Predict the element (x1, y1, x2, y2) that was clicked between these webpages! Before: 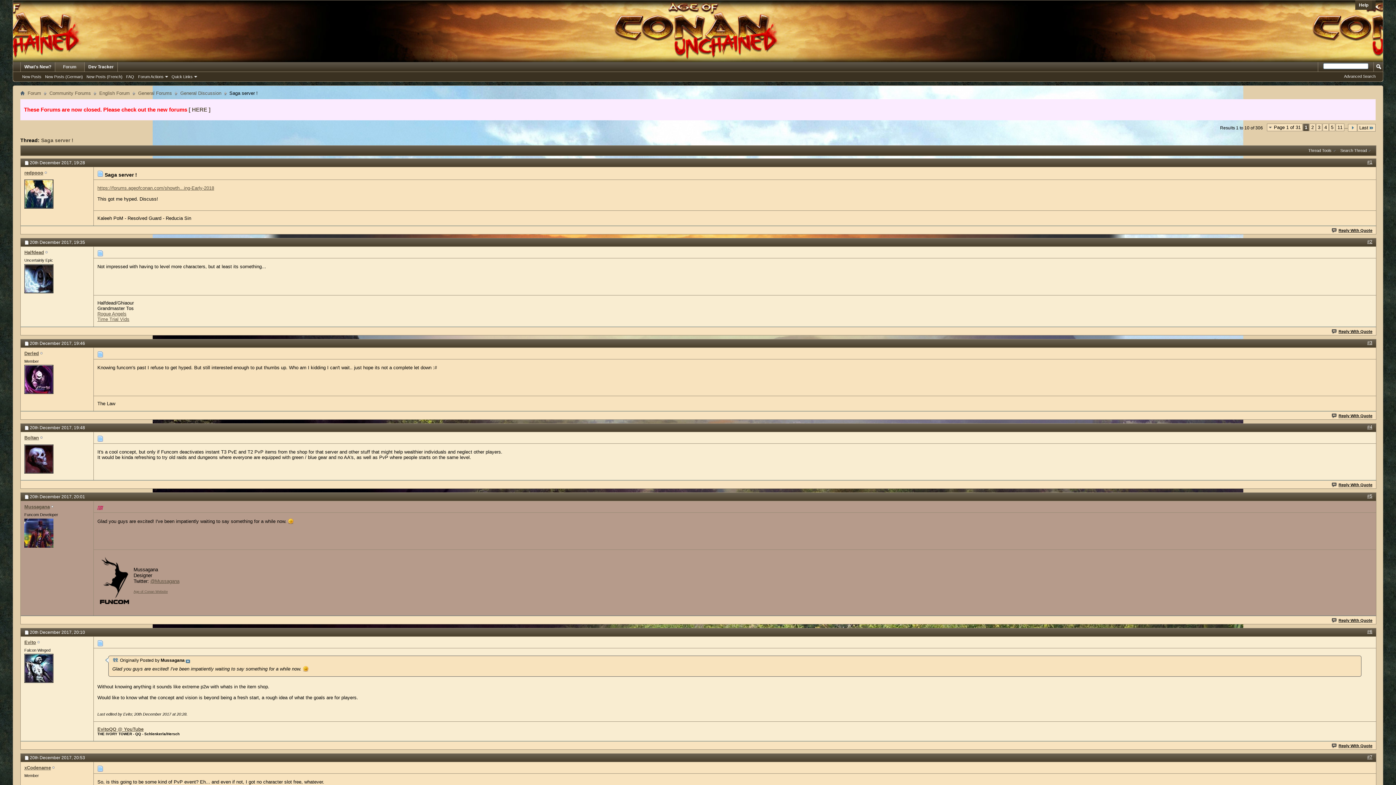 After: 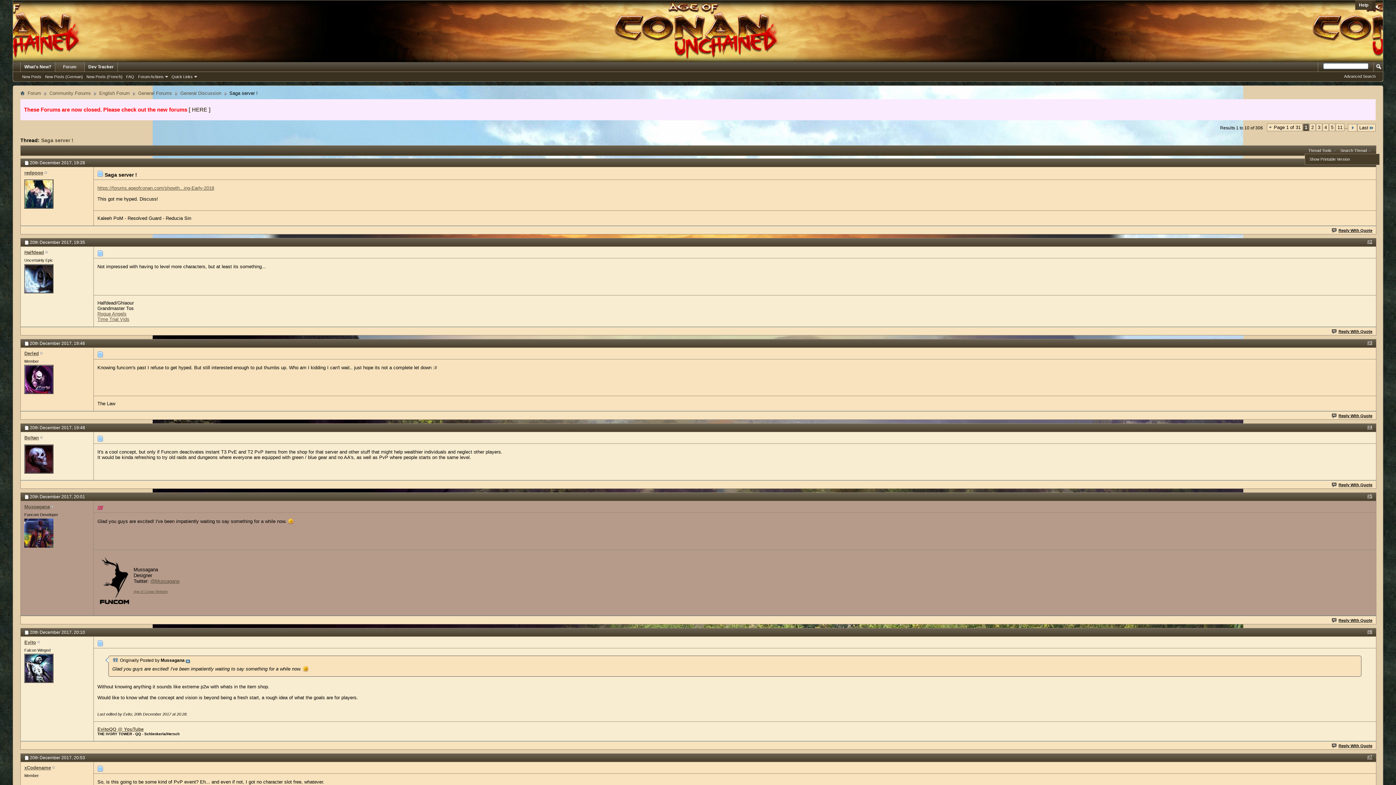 Action: bbox: (1306, 147, 1337, 153) label: Thread Tools